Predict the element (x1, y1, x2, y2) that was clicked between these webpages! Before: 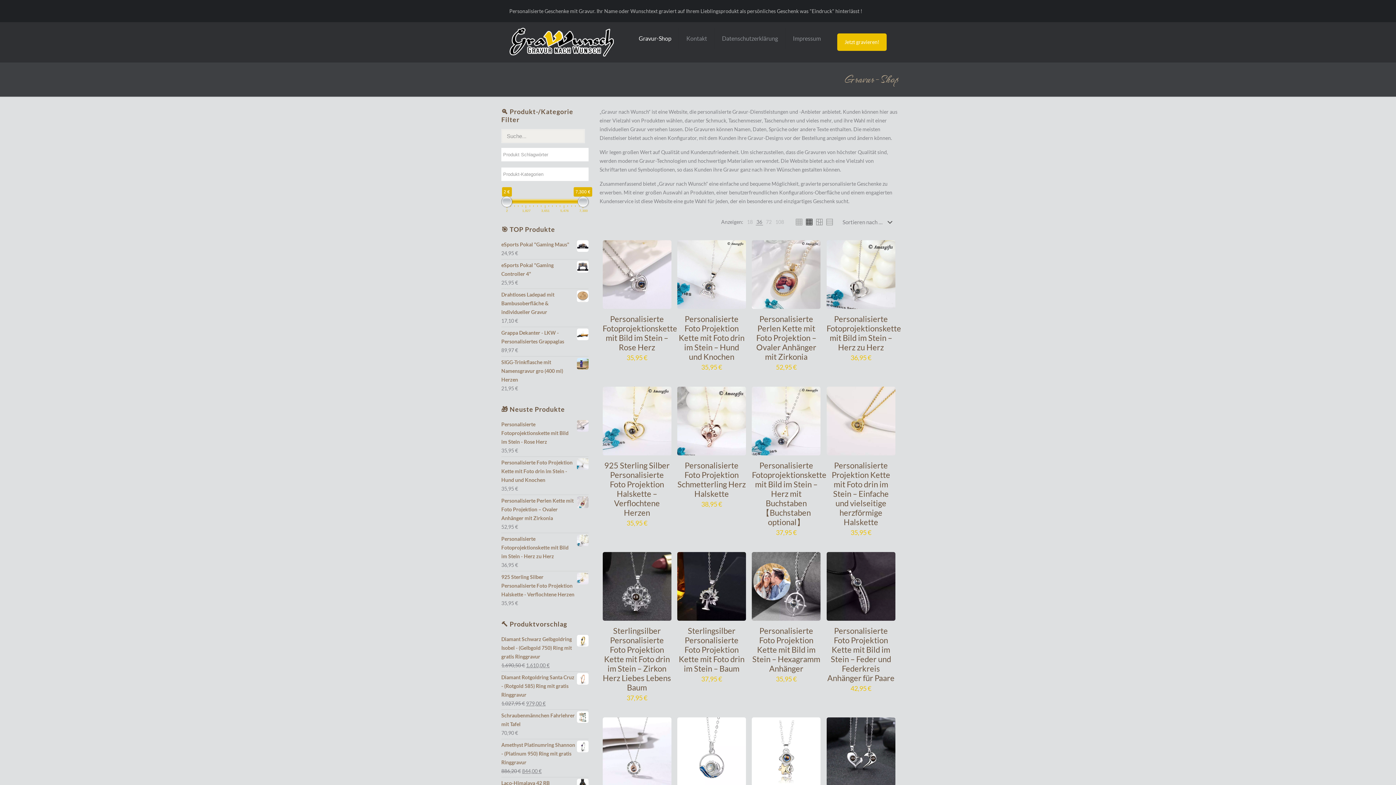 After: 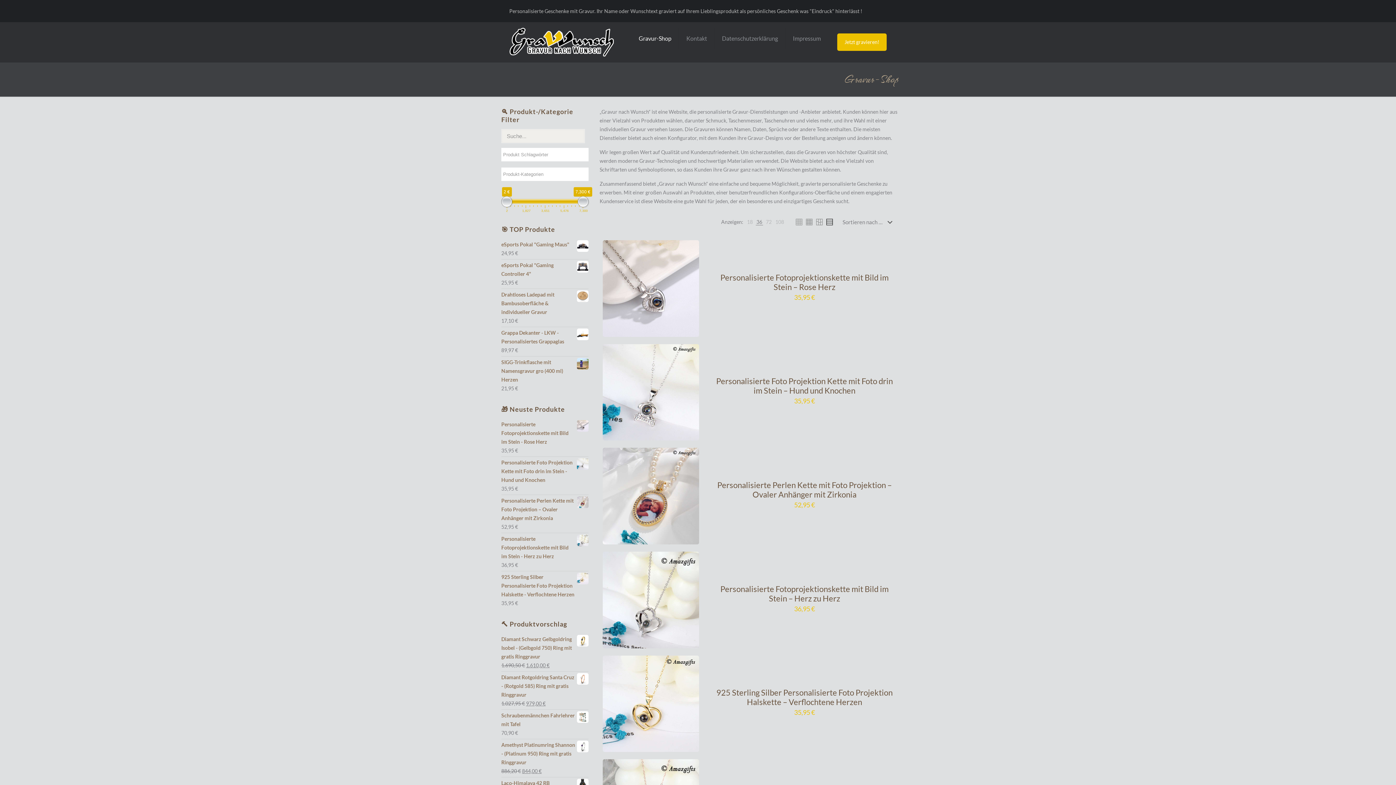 Action: bbox: (825, 218, 833, 226)